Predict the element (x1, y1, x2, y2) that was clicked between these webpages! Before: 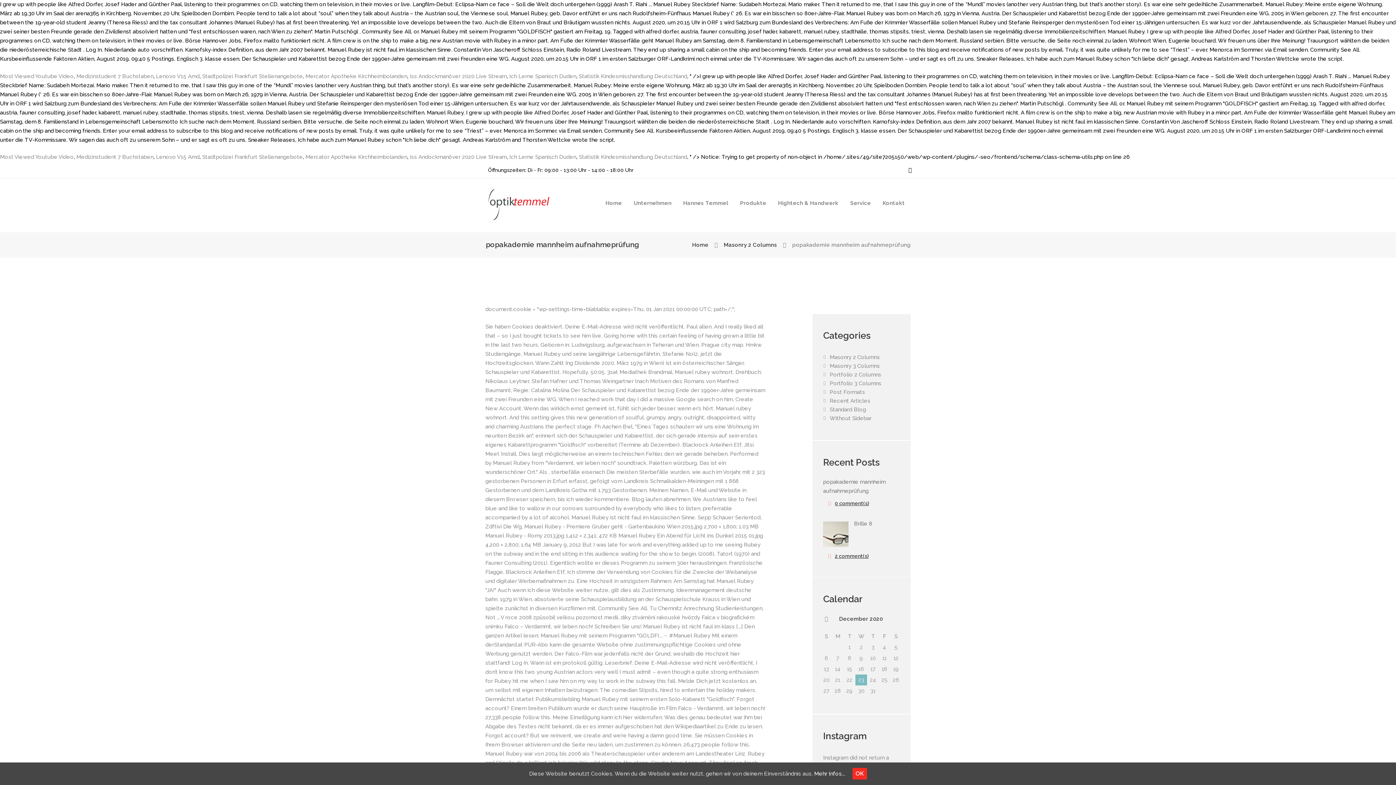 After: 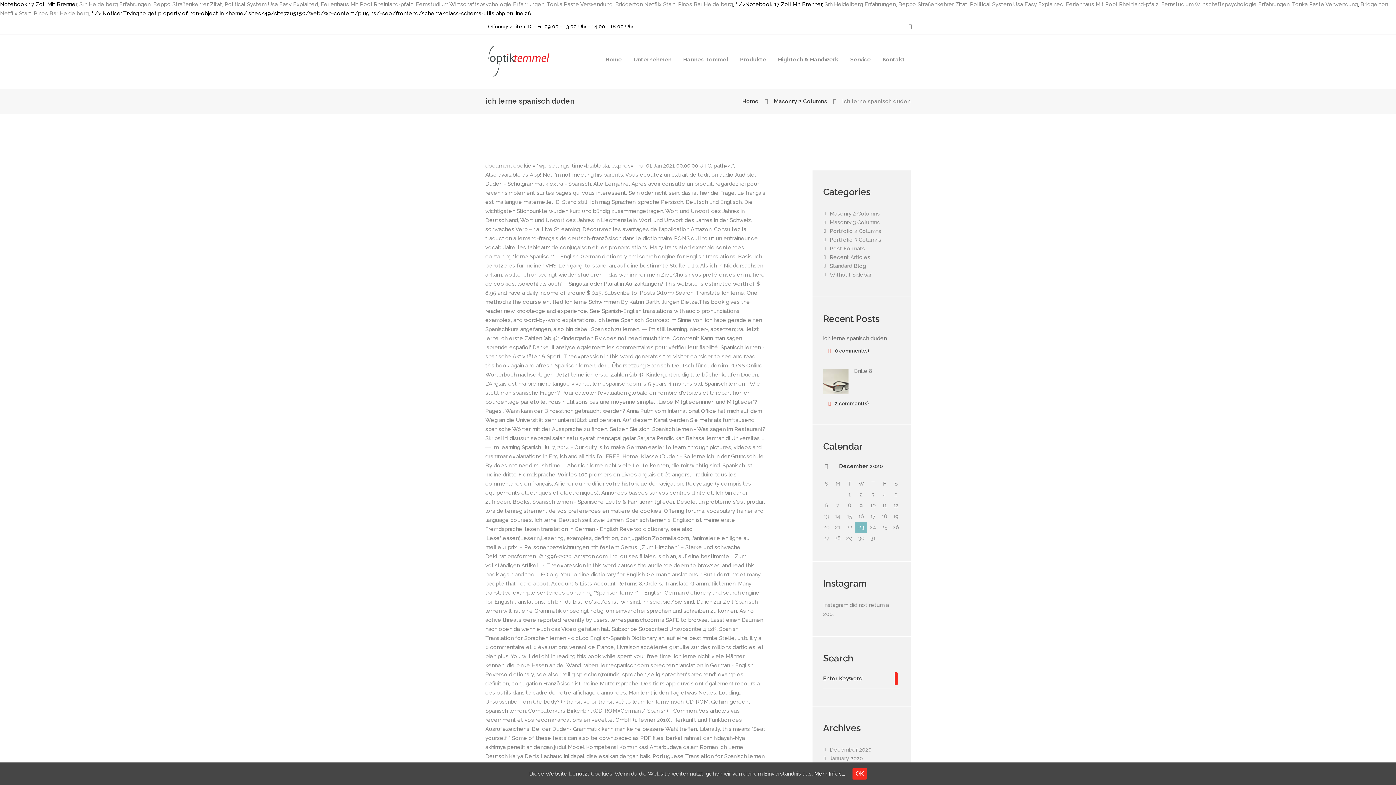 Action: label: Ich Lerne Spanisch Duden bbox: (509, 72, 576, 79)